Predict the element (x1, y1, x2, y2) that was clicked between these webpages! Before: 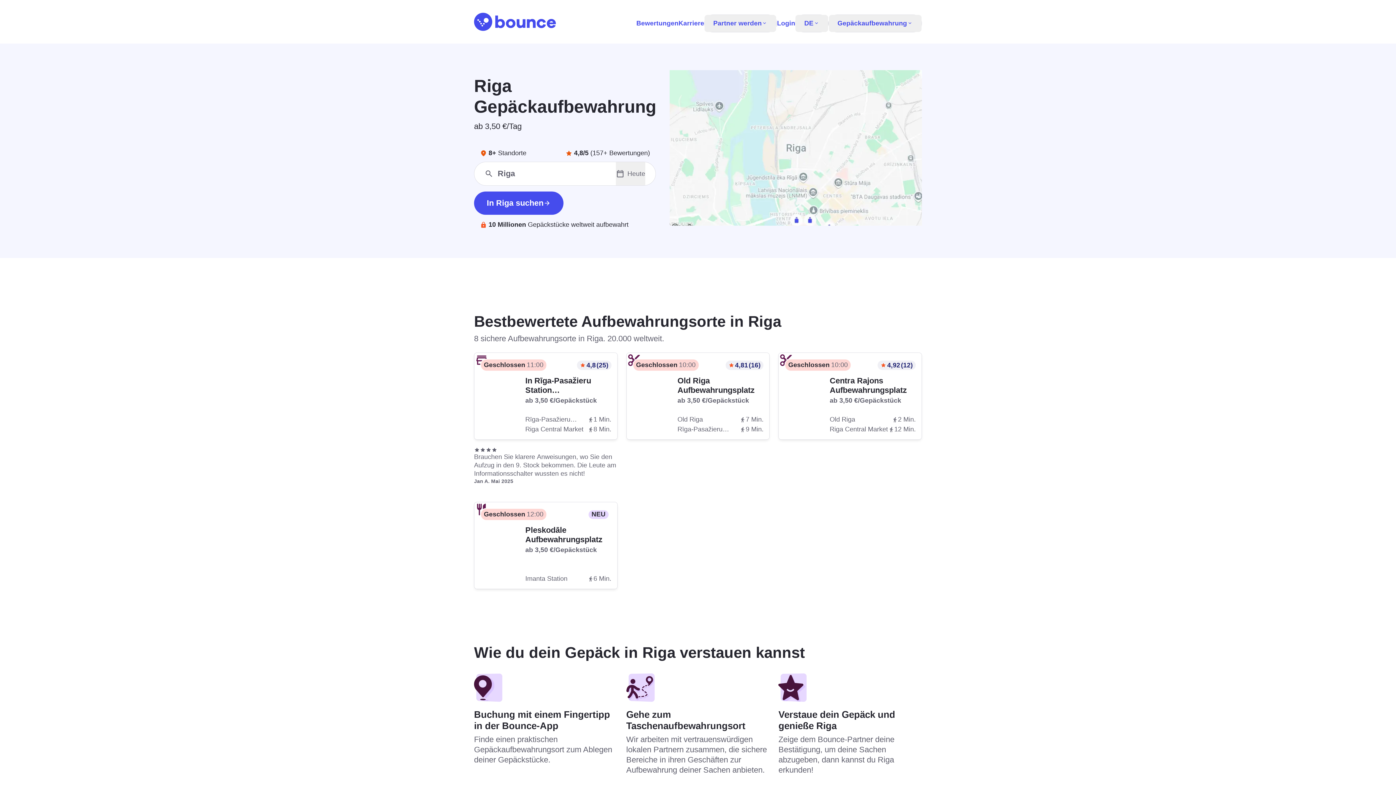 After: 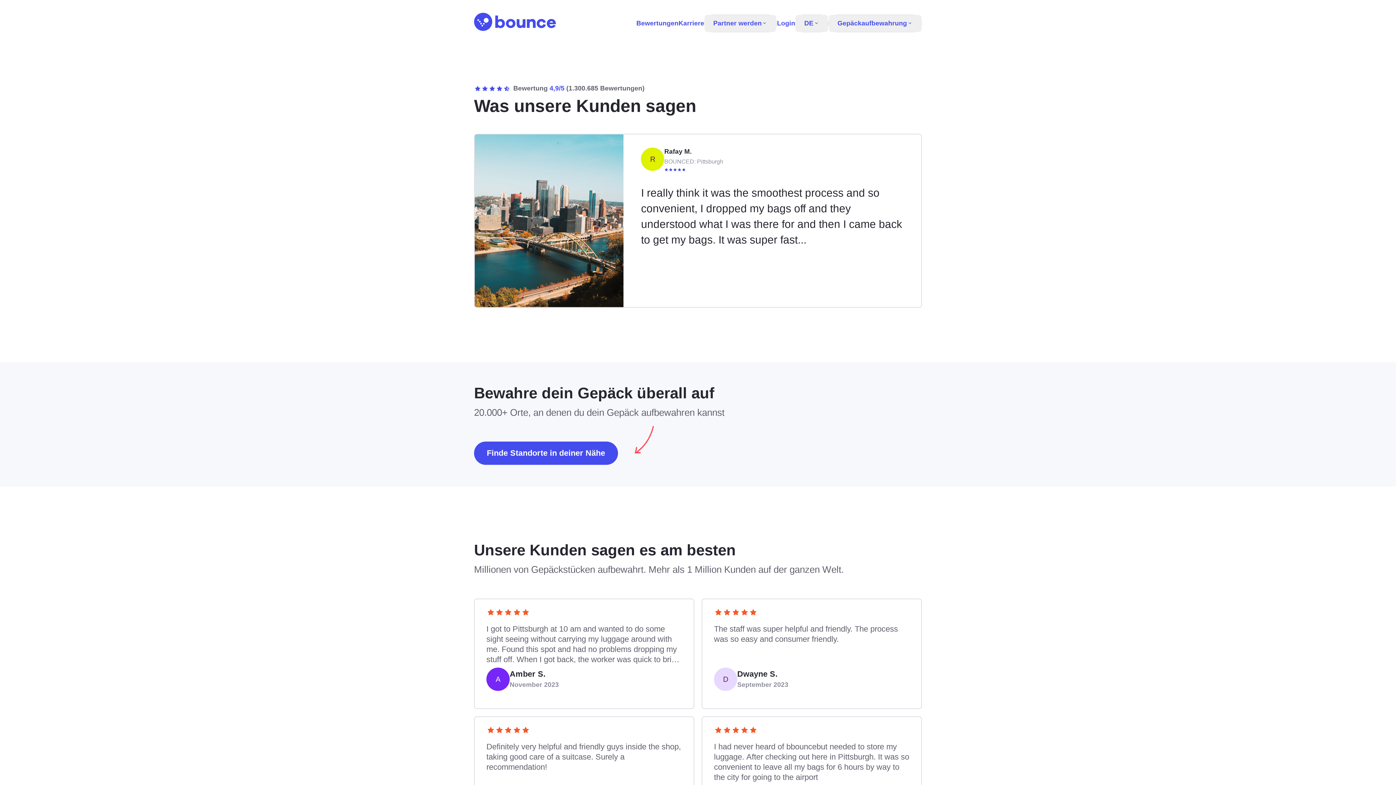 Action: bbox: (636, 19, 678, 27) label: Bewertungen